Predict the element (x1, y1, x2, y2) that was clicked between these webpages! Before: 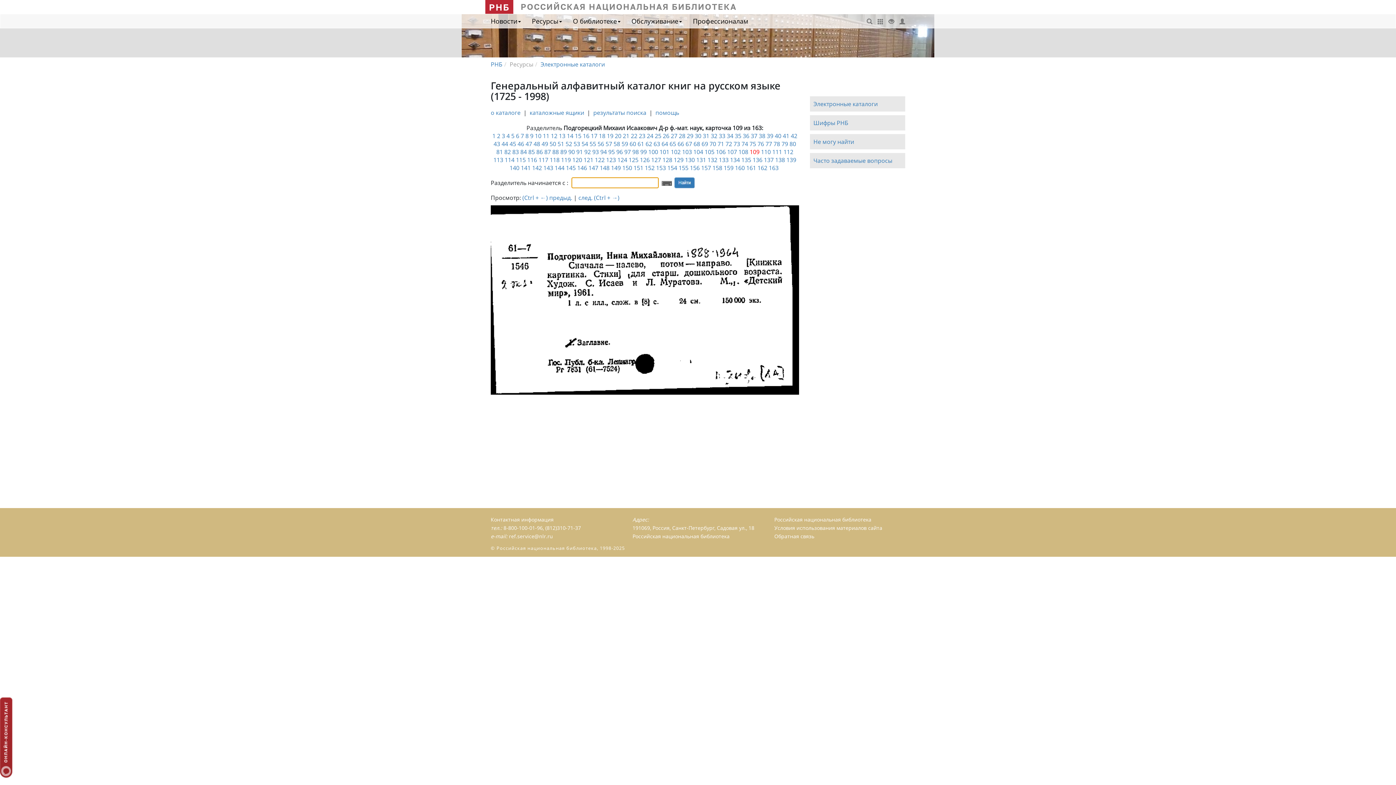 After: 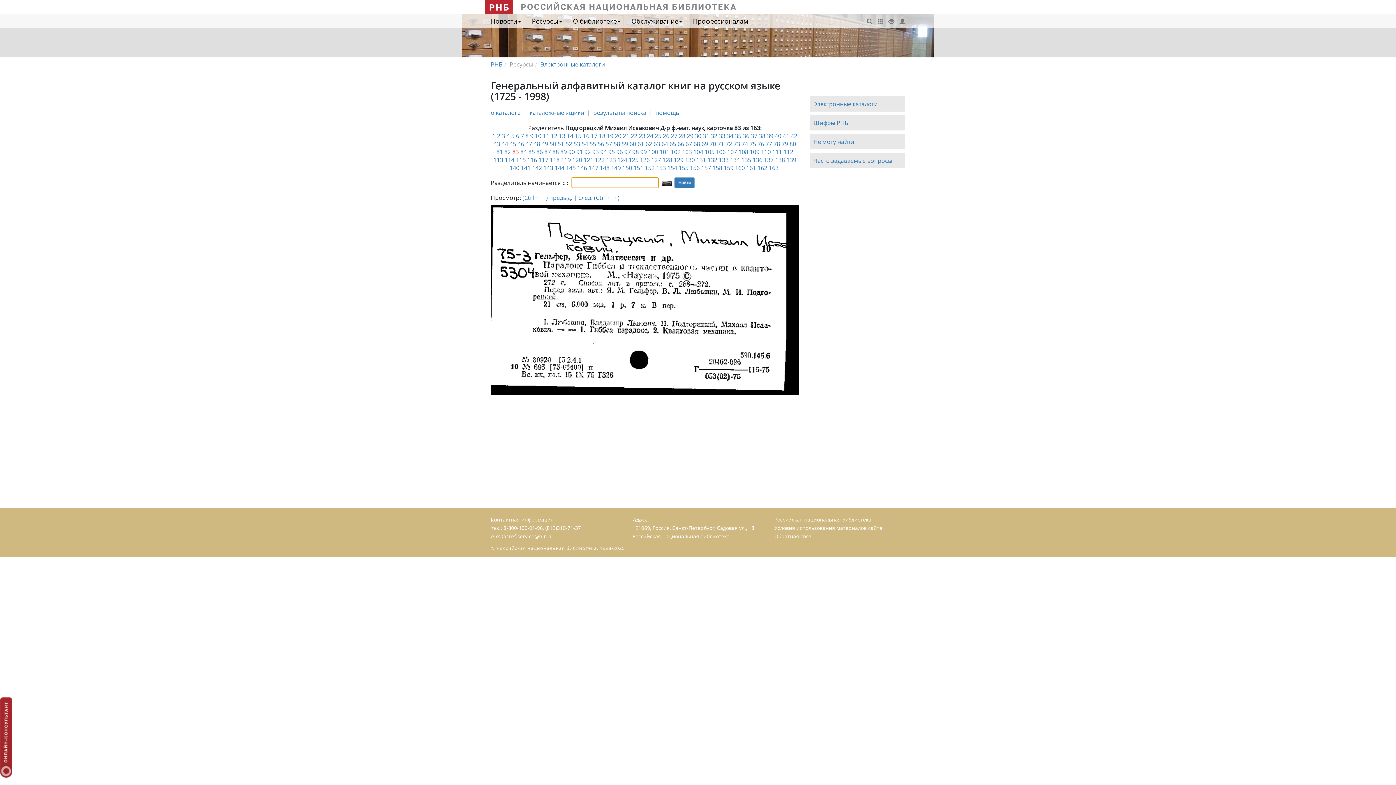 Action: bbox: (512, 148, 519, 156) label: 83